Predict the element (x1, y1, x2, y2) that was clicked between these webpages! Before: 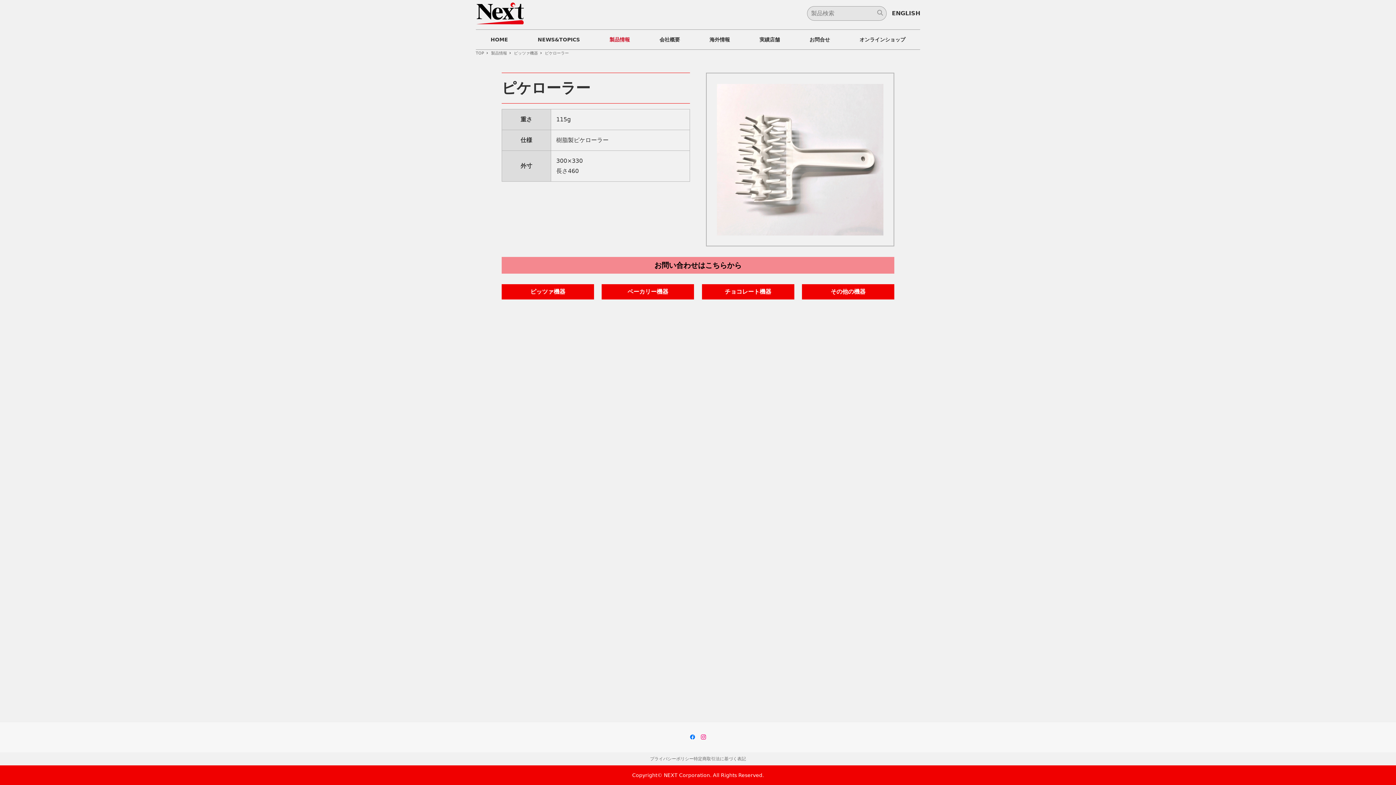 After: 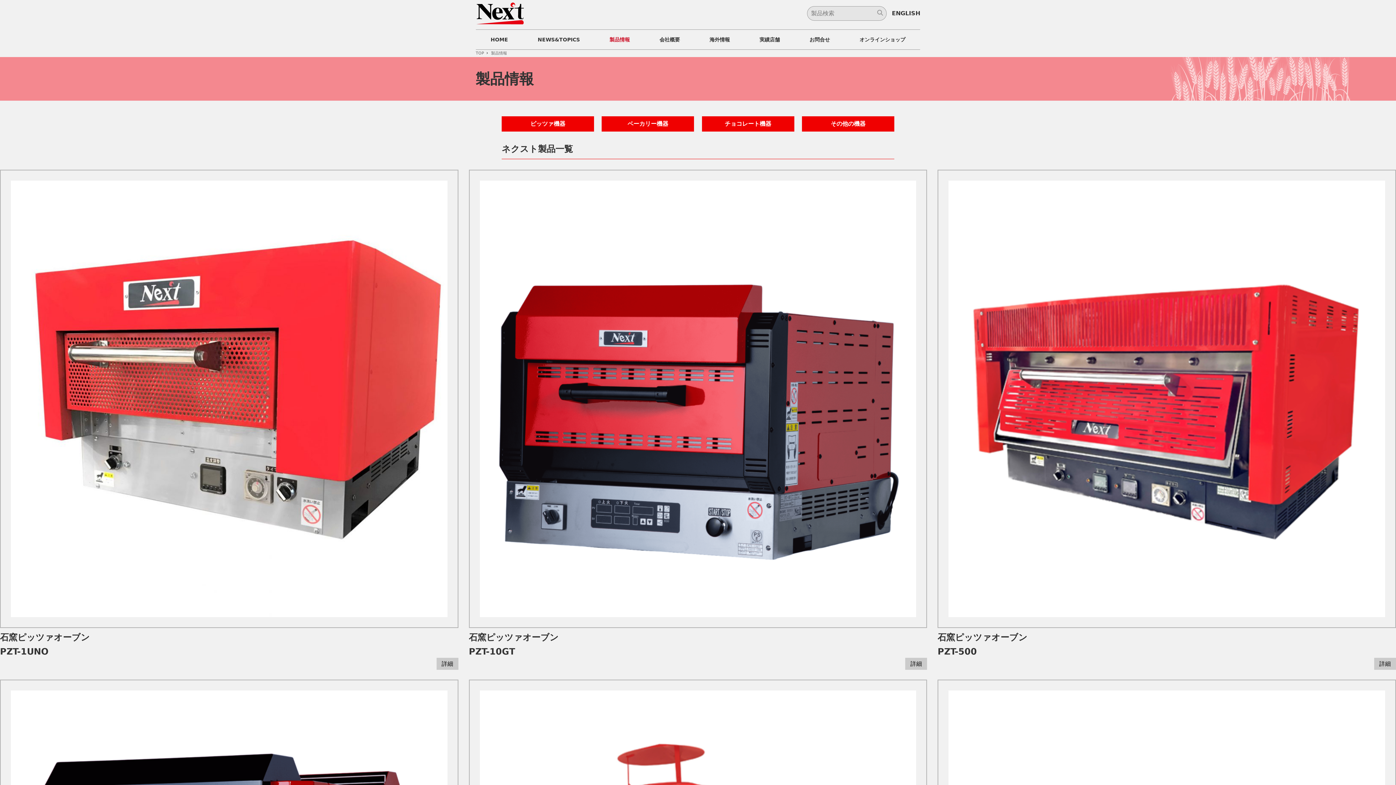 Action: bbox: (491, 50, 508, 55) label: 製品情報 